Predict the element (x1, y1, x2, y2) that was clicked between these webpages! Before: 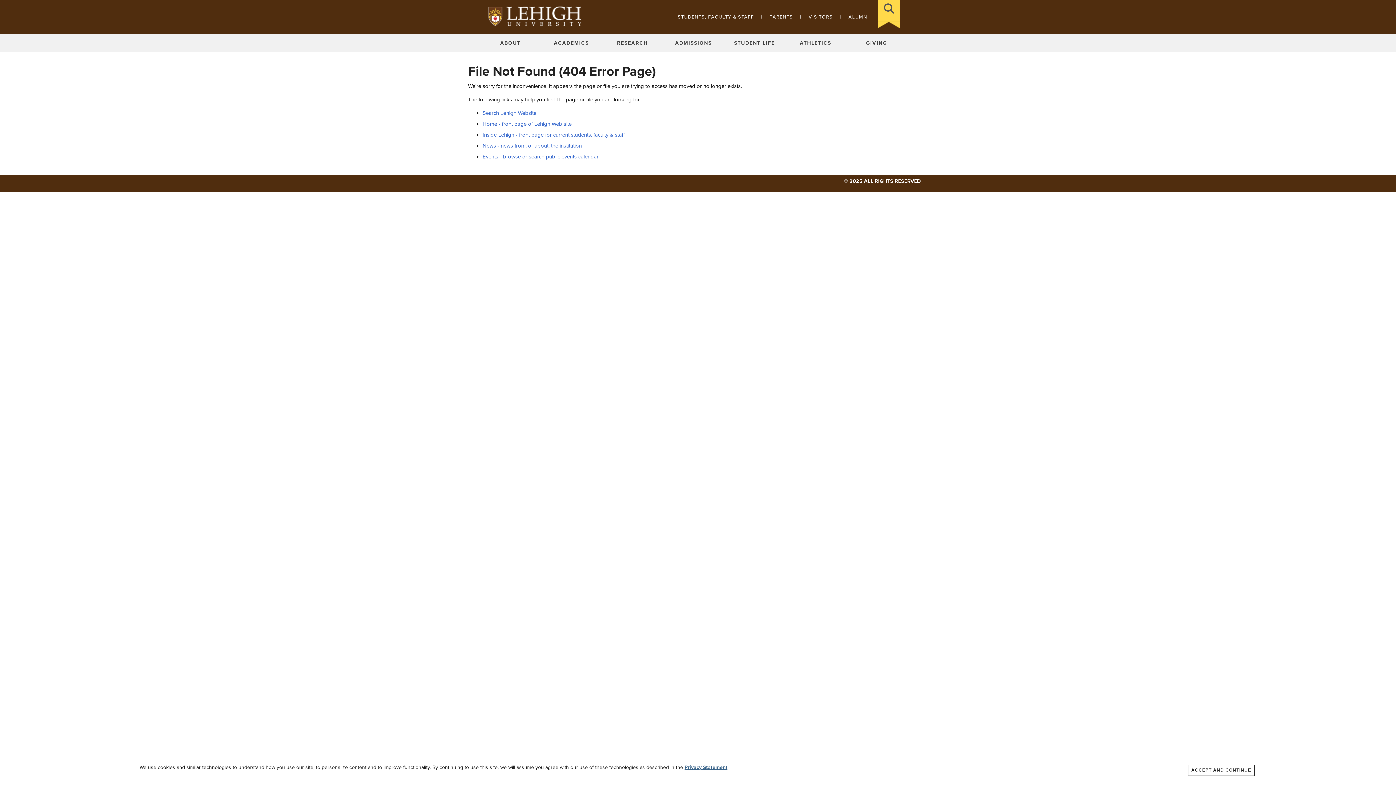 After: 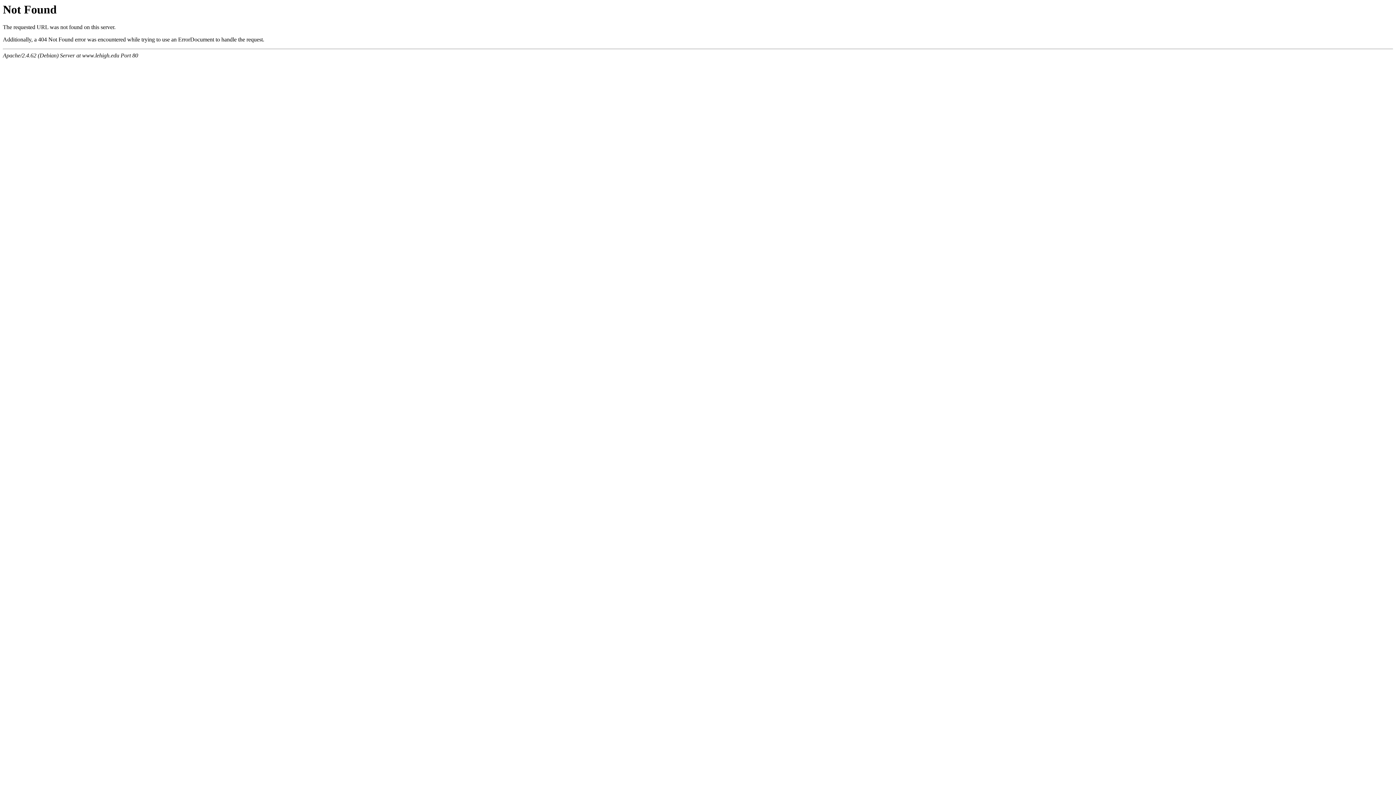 Action: label: Search Lehigh Website bbox: (482, 109, 536, 117)